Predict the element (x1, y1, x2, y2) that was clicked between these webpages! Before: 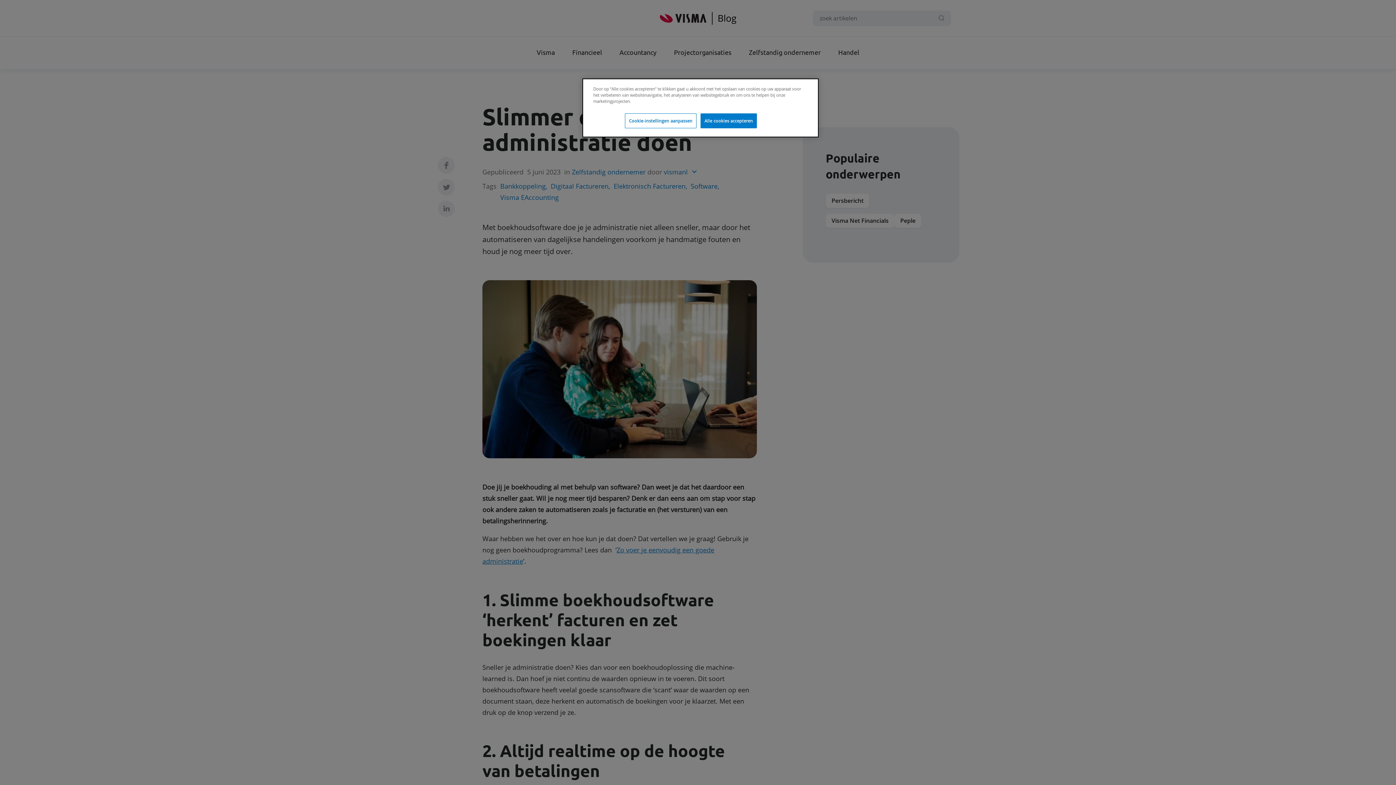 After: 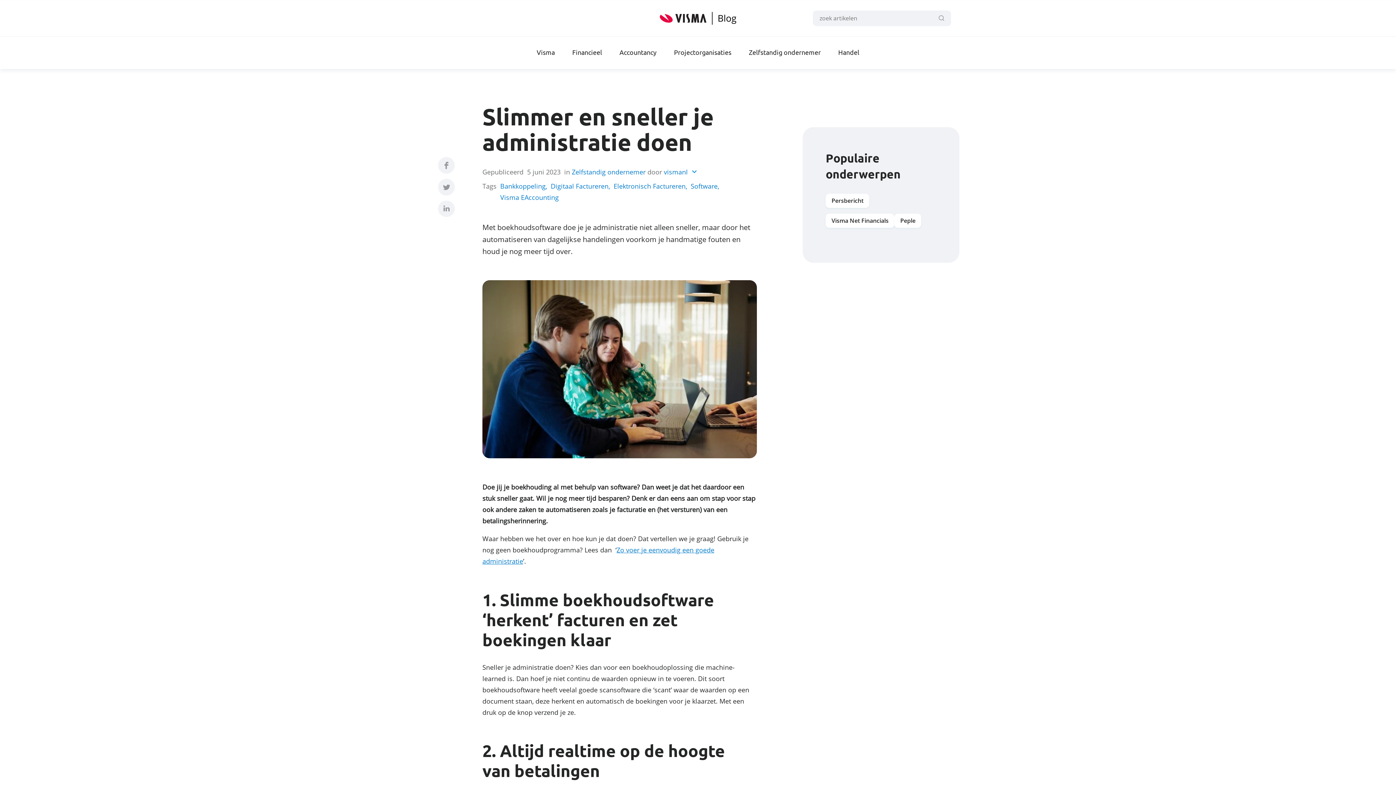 Action: label: Alle cookies accepteren bbox: (700, 113, 757, 128)